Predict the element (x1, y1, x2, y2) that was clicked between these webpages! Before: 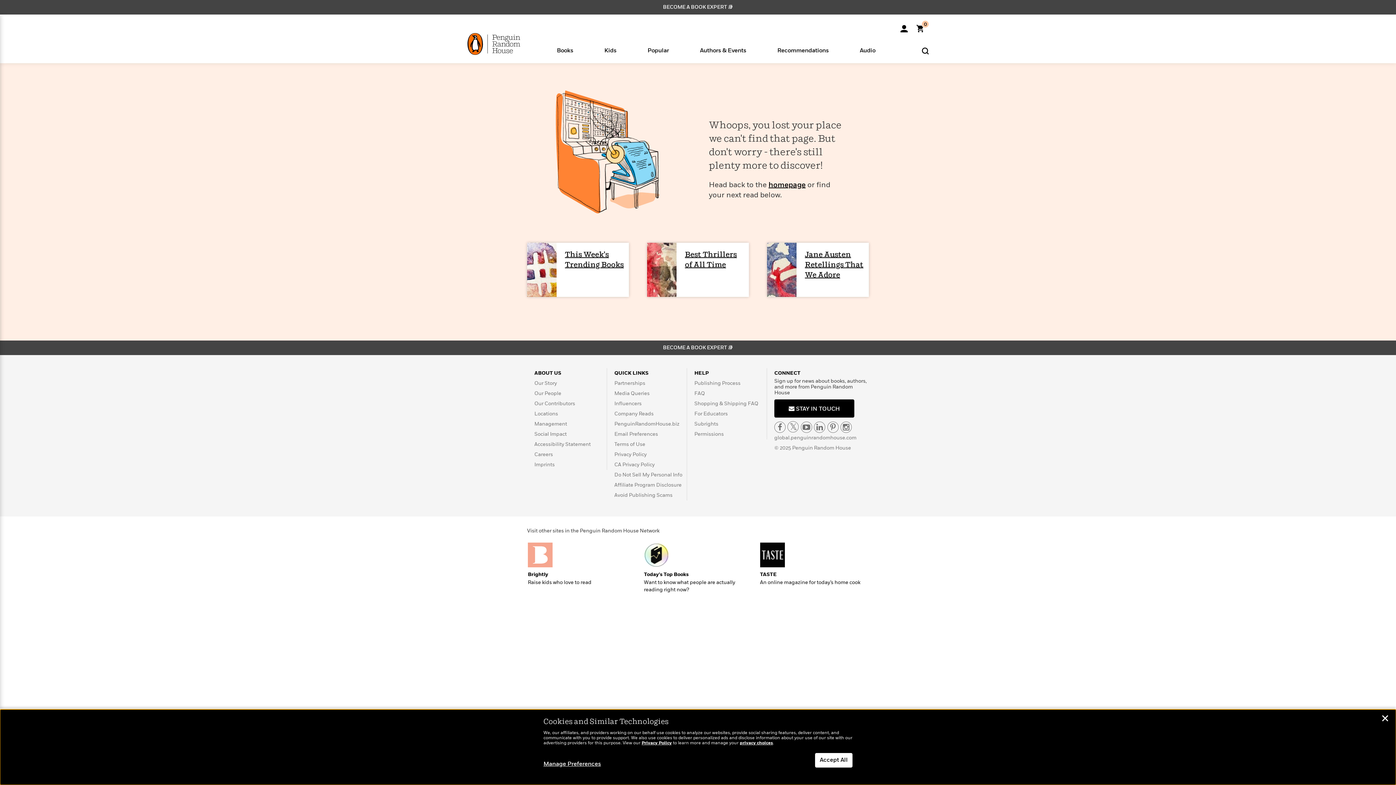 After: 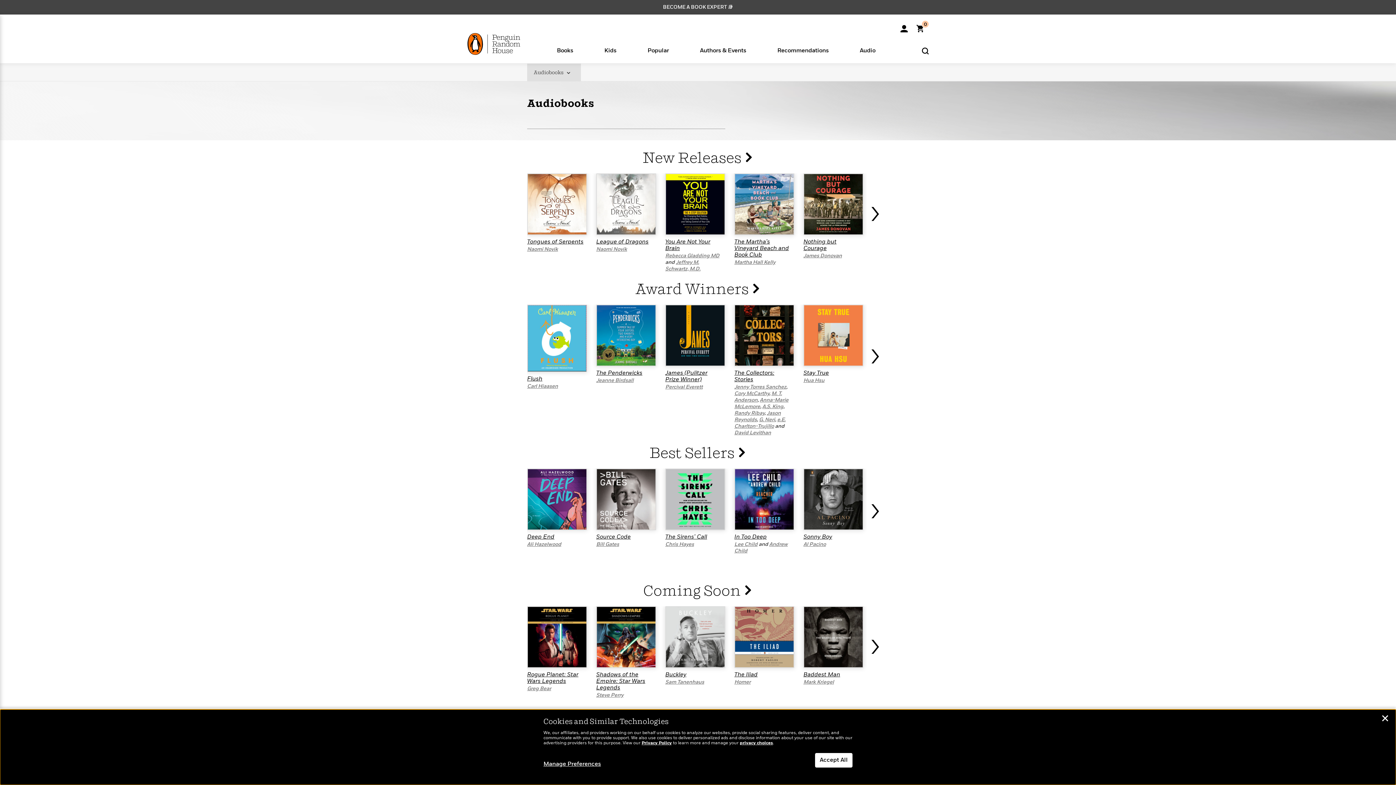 Action: label: Audio bbox: (860, 46, 875, 61)